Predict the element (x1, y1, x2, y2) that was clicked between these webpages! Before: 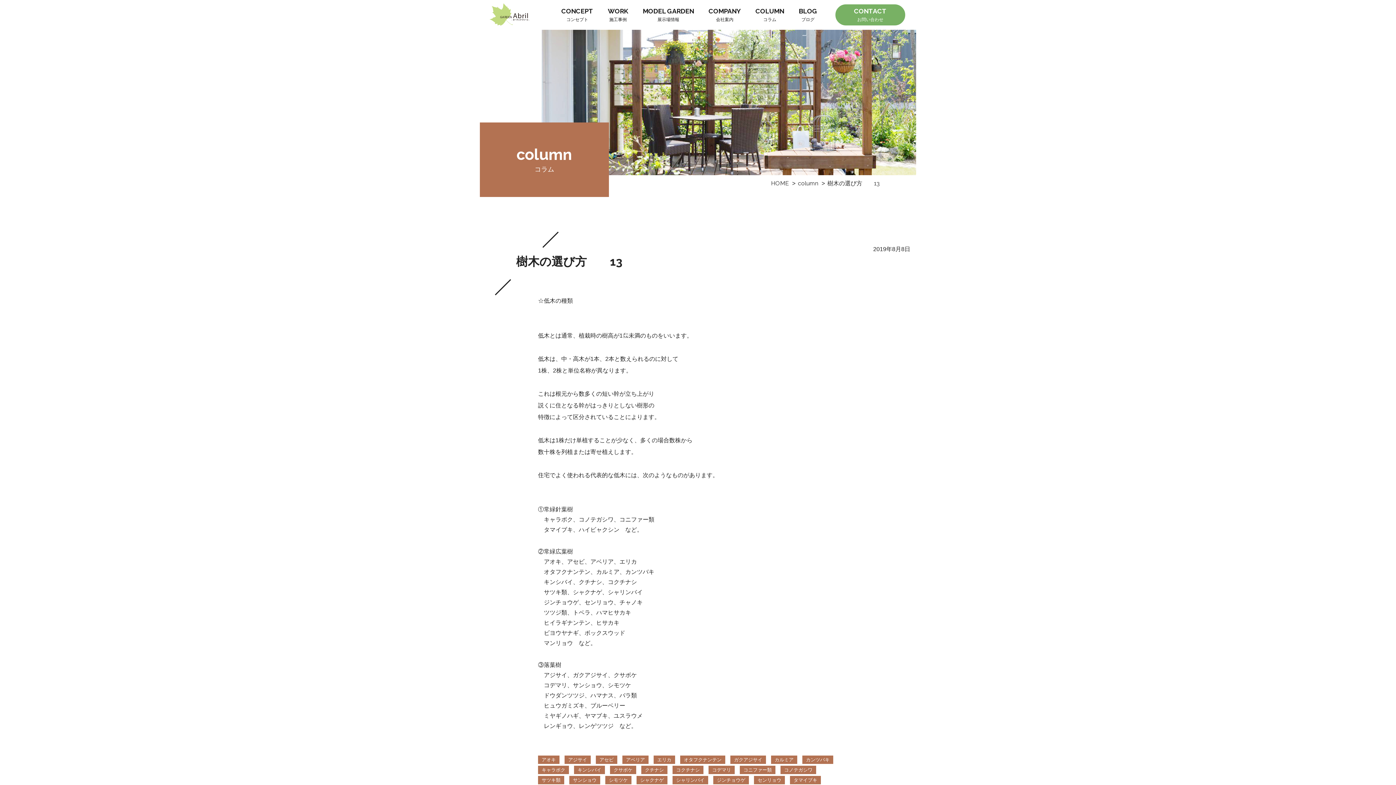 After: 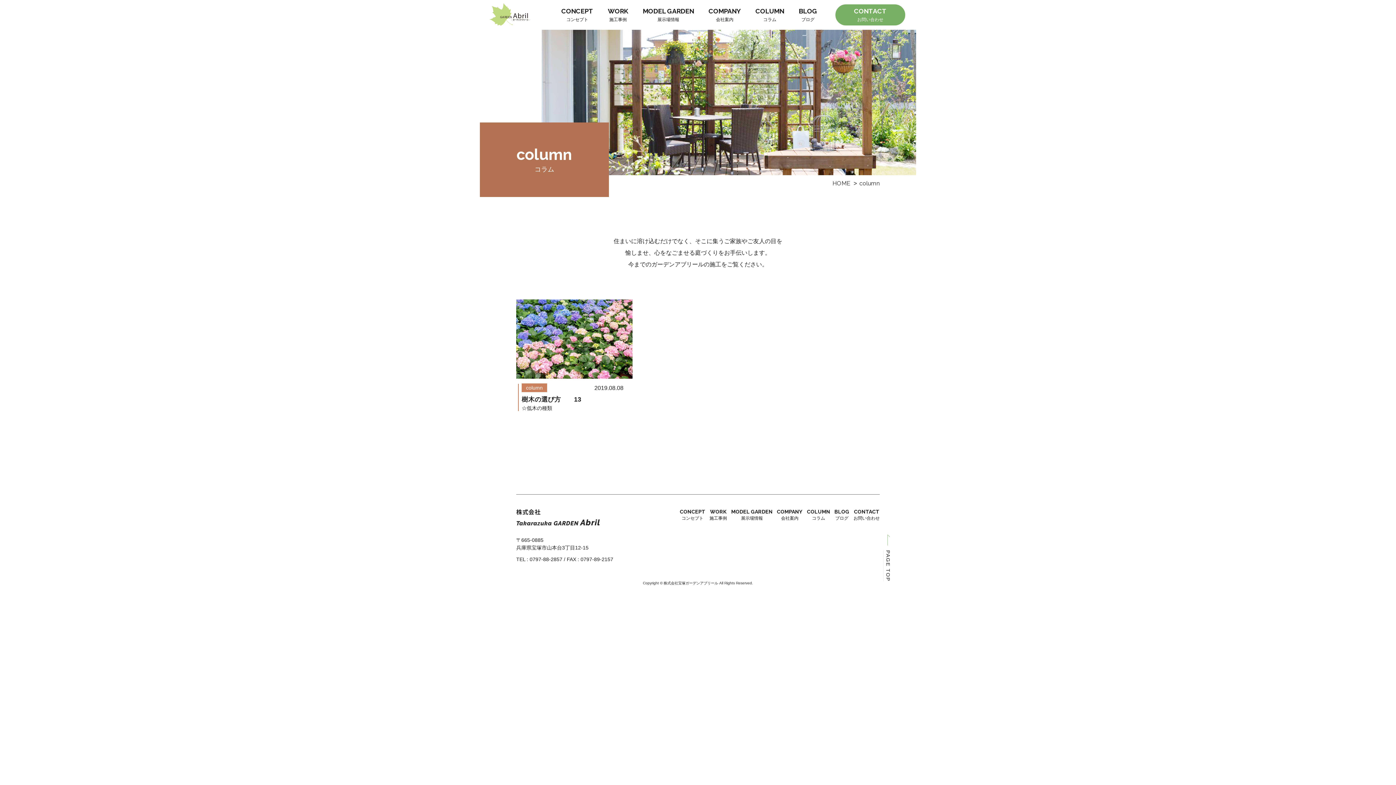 Action: bbox: (538, 776, 564, 785) label: サツキ類